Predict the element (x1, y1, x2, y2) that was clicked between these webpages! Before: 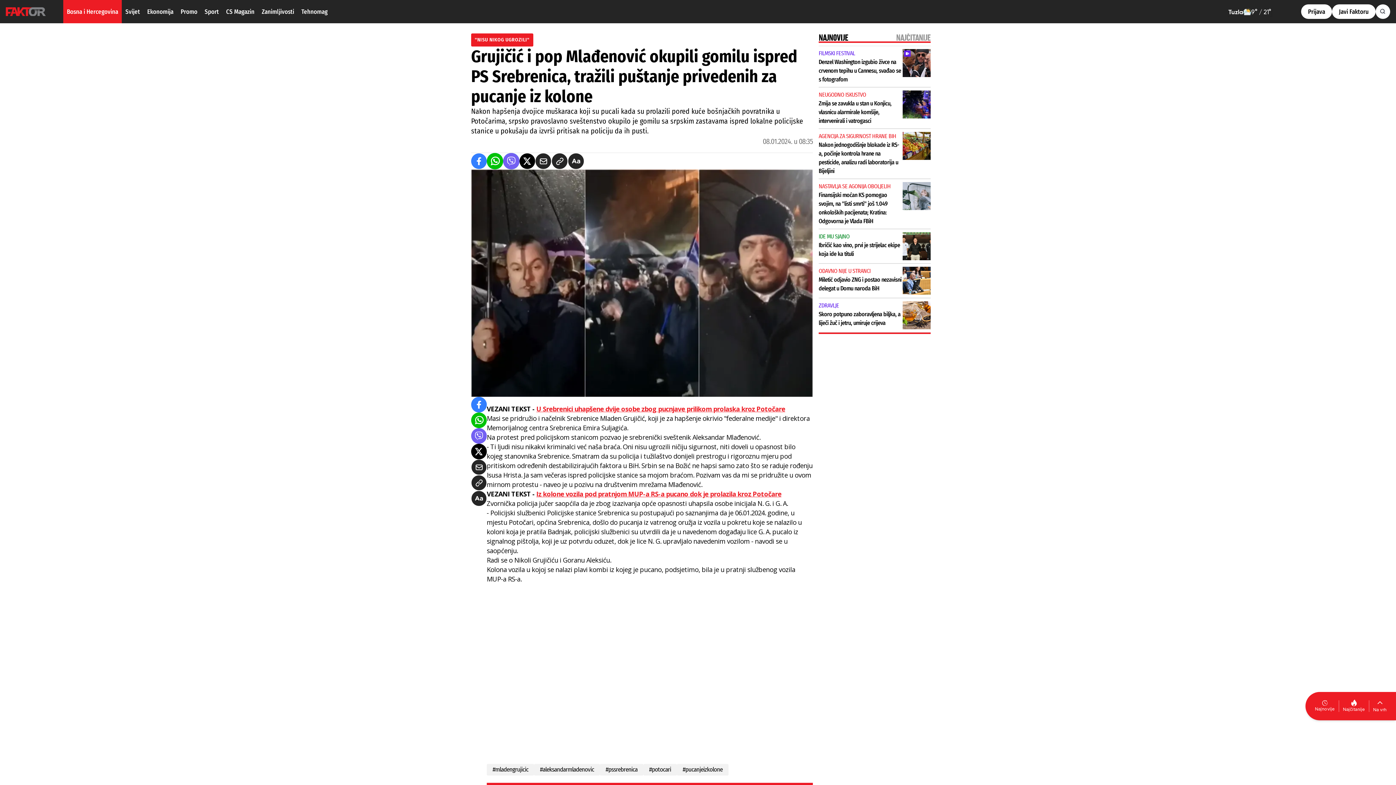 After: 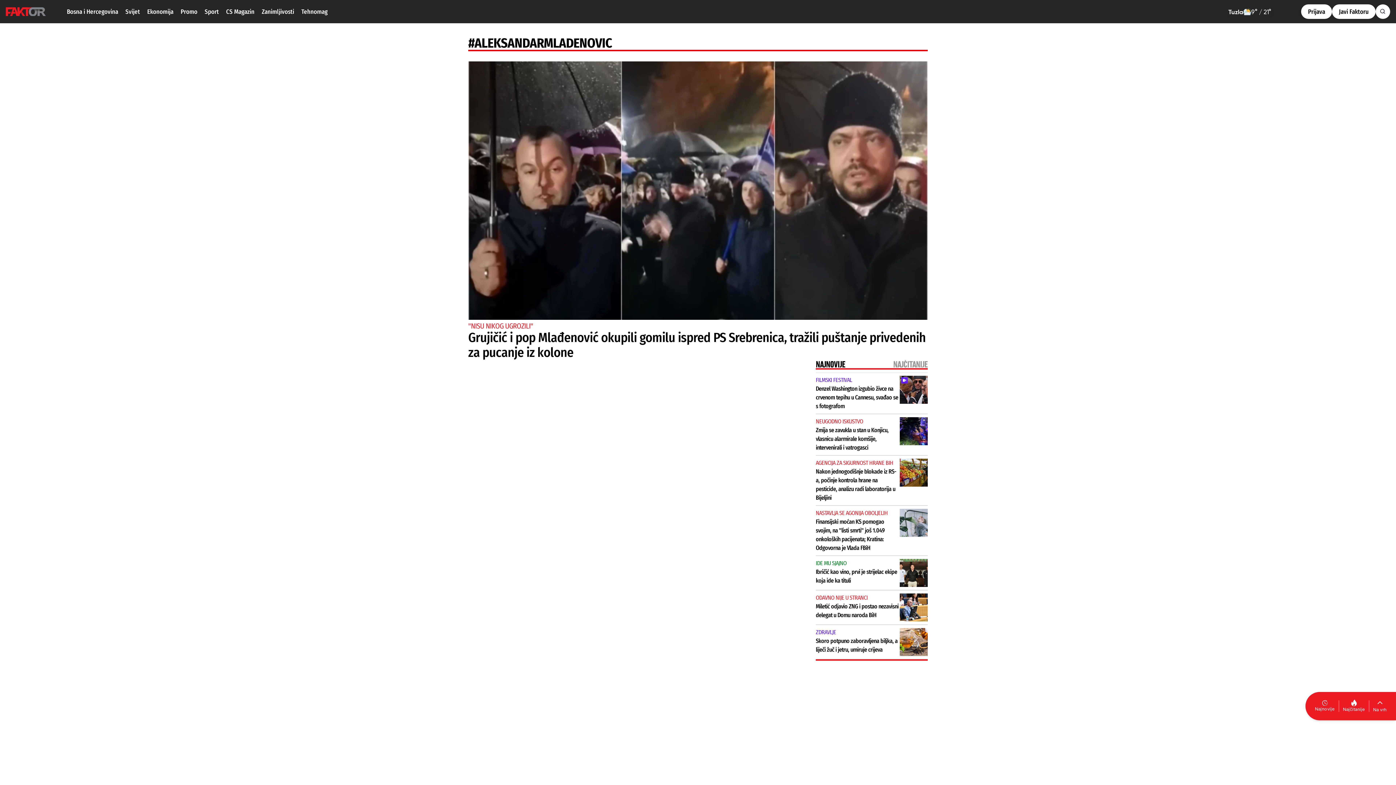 Action: label: #aleksandarmladenovic bbox: (534, 764, 599, 776)